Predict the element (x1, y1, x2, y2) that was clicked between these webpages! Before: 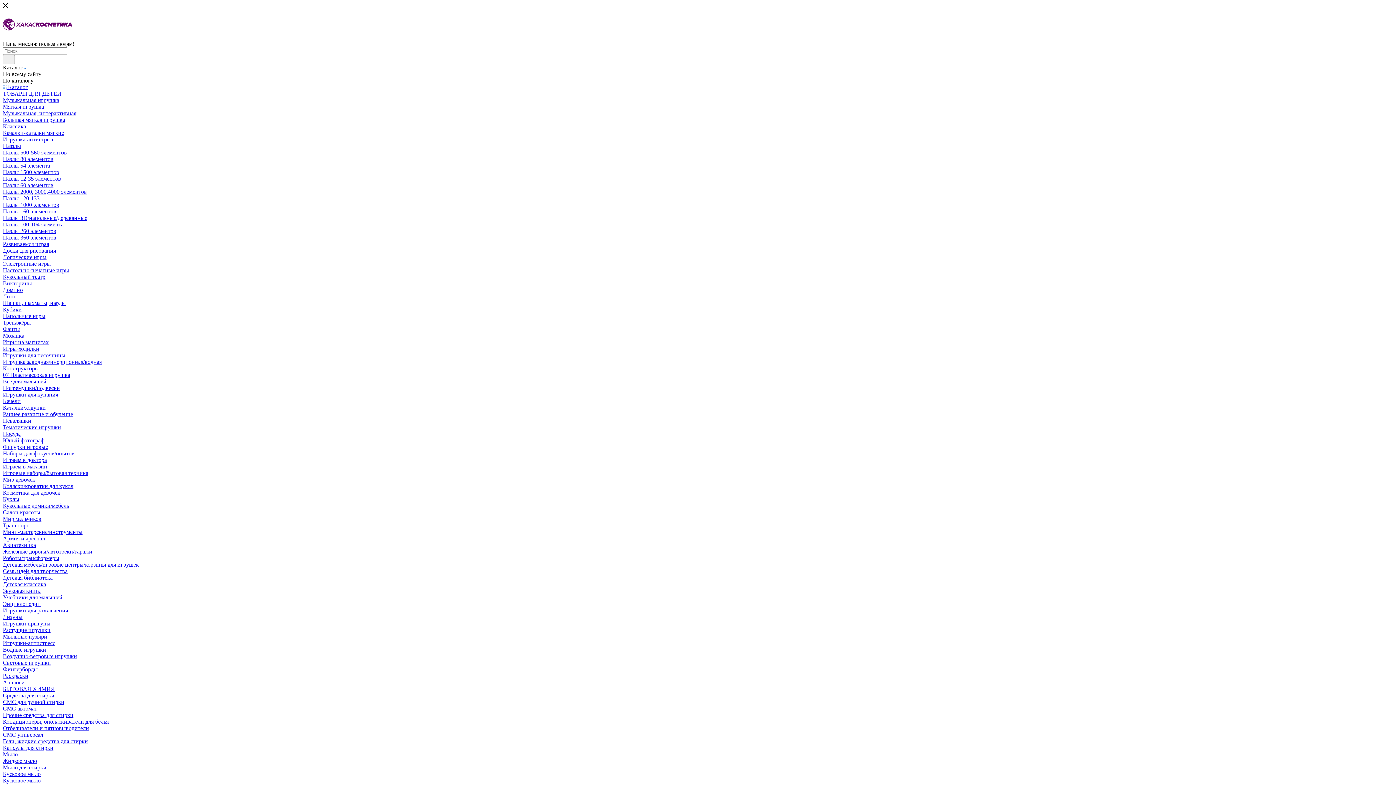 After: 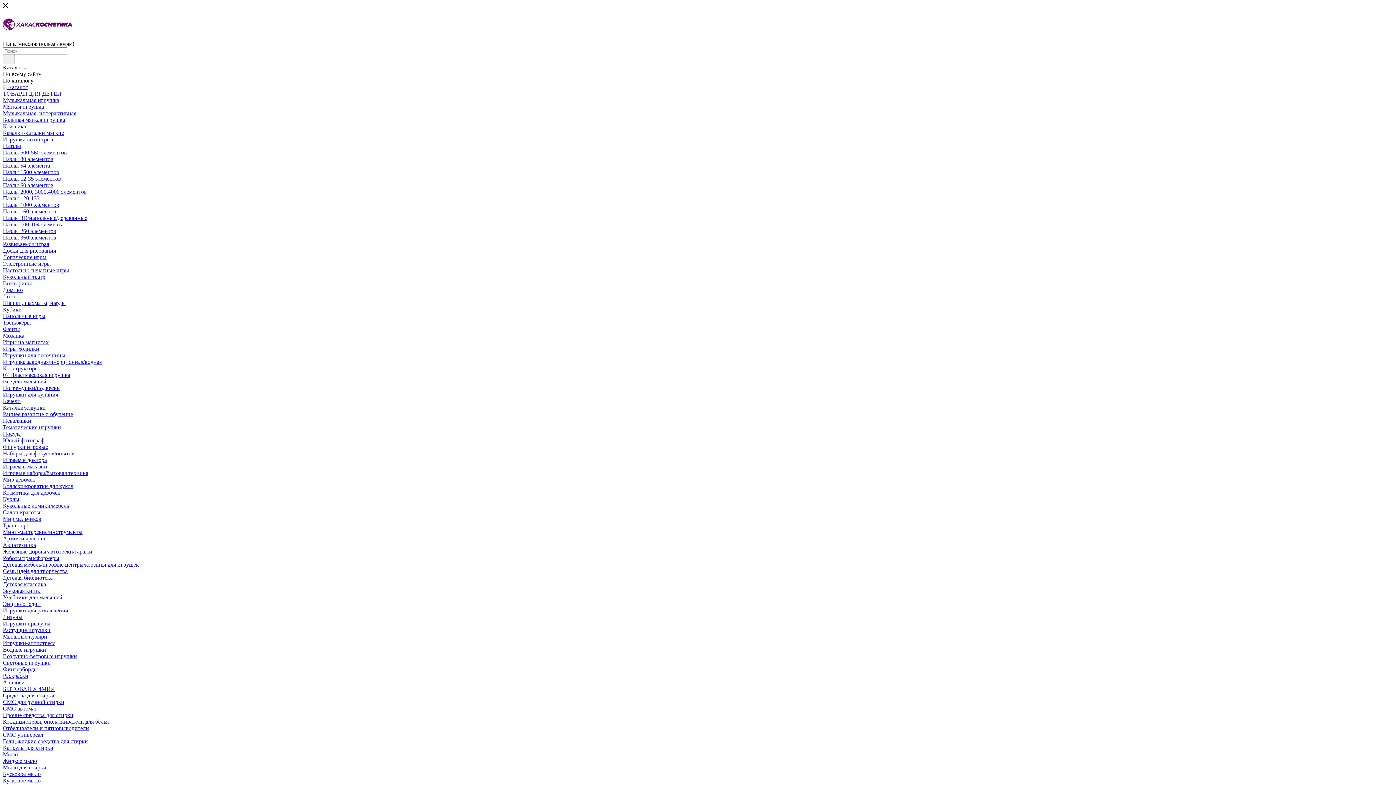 Action: bbox: (2, 476, 35, 482) label: Мир девочек